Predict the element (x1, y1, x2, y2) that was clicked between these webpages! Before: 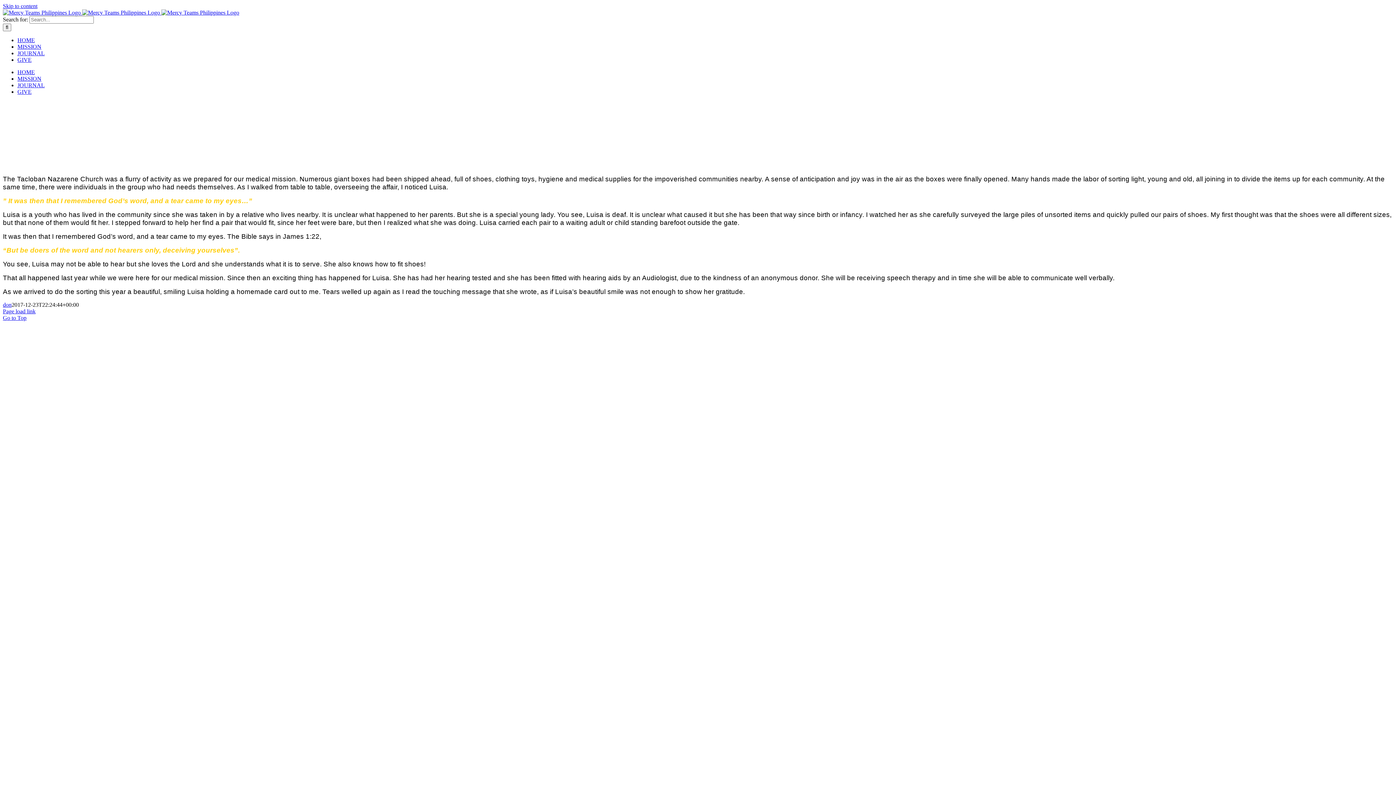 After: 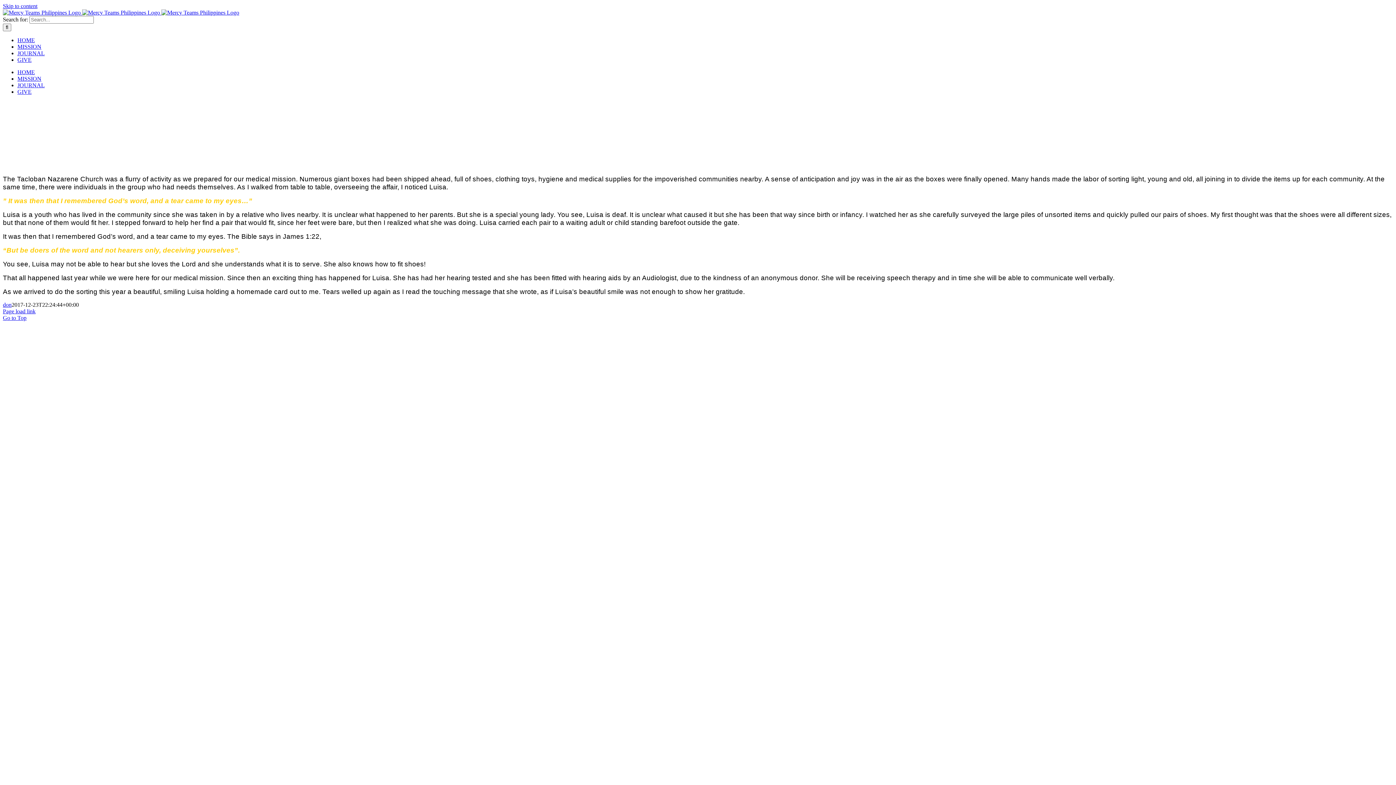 Action: bbox: (2, 2, 37, 9) label: Skip to content